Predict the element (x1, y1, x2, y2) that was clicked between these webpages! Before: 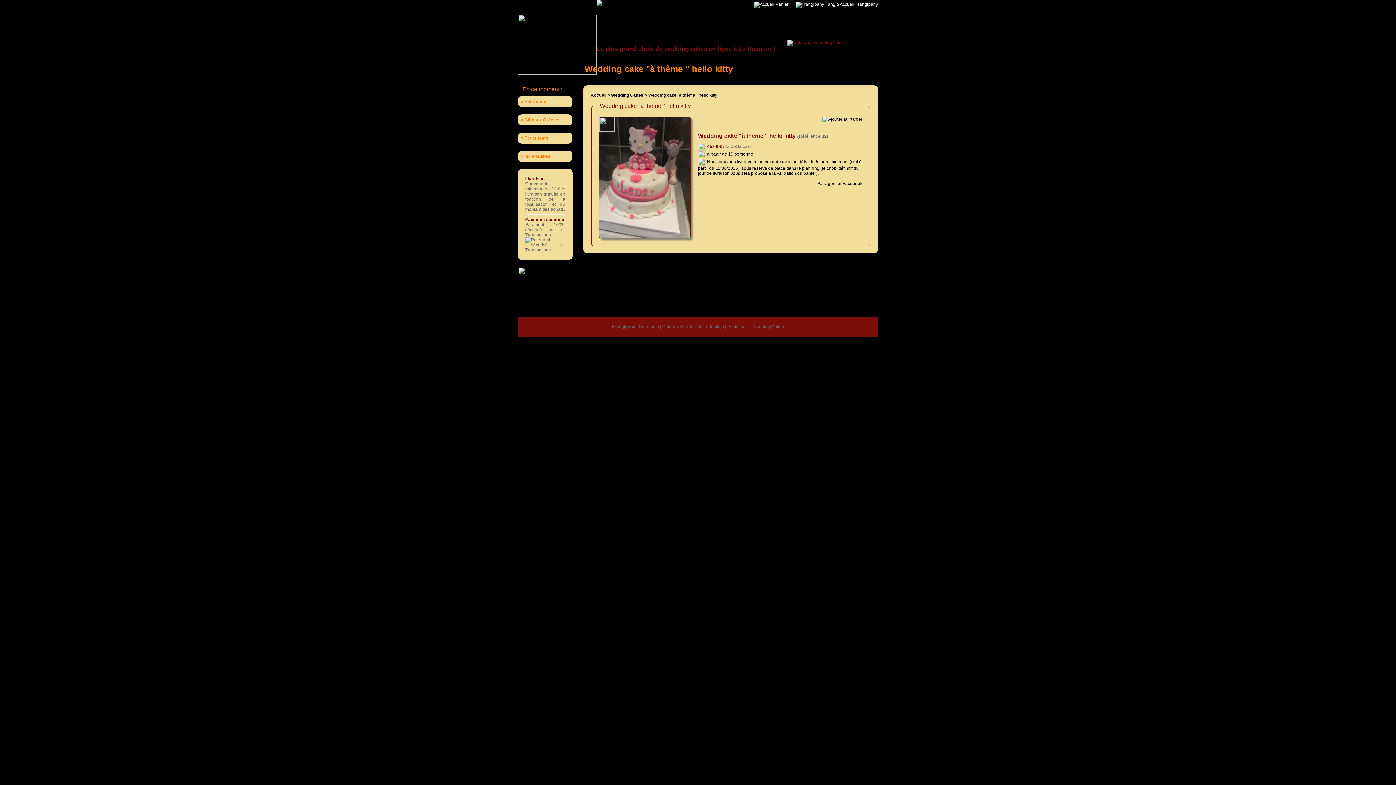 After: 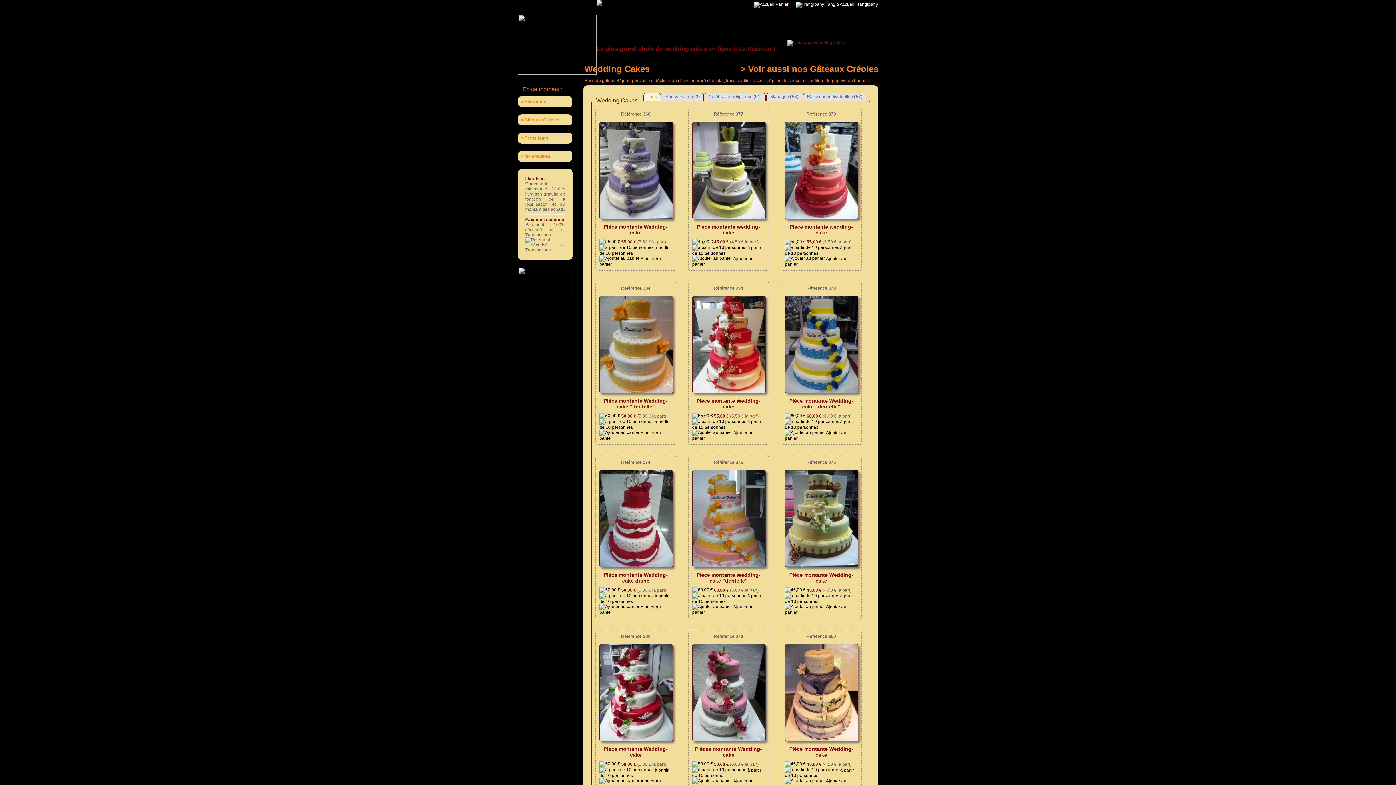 Action: bbox: (584, 45, 878, 52) label: Le plus grand choix de wedding cakes en ligne à La Réunion !